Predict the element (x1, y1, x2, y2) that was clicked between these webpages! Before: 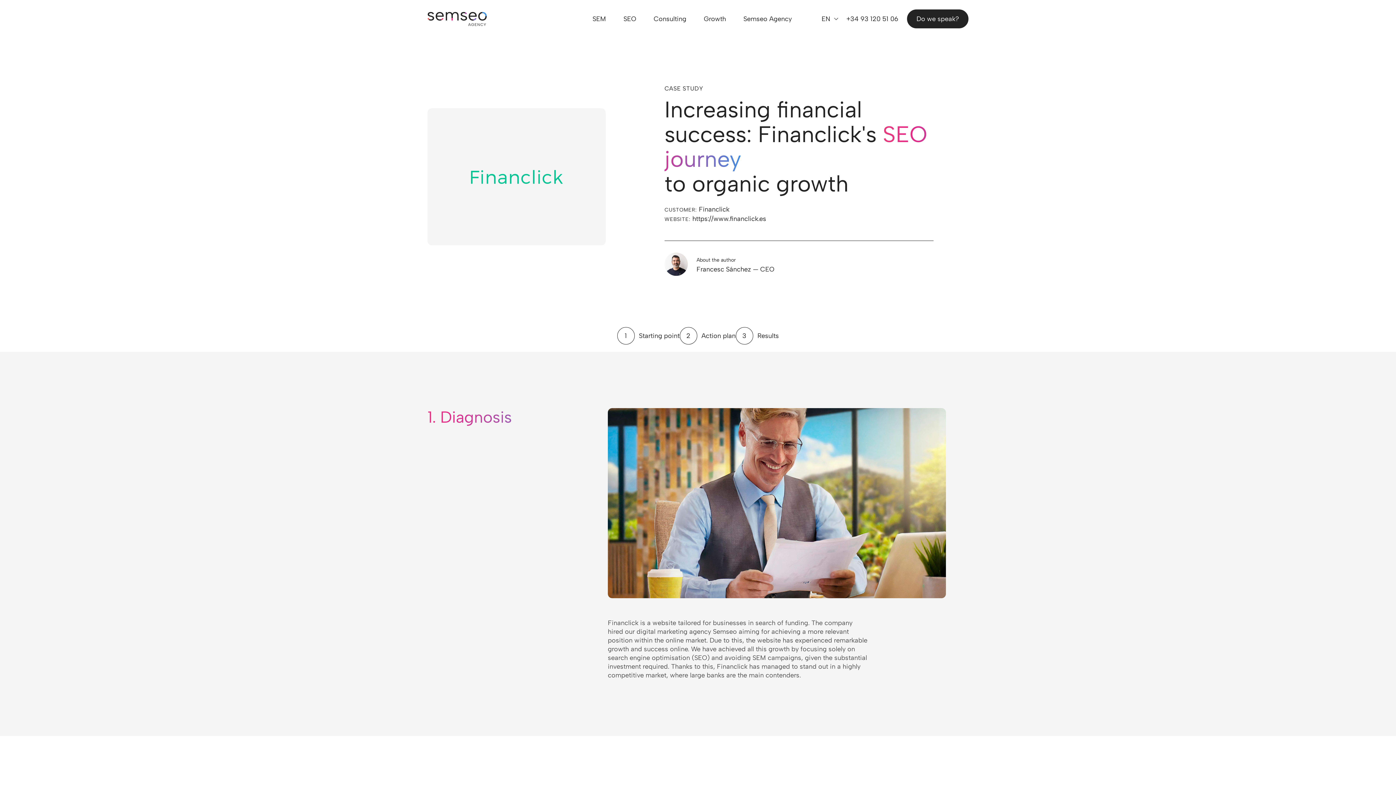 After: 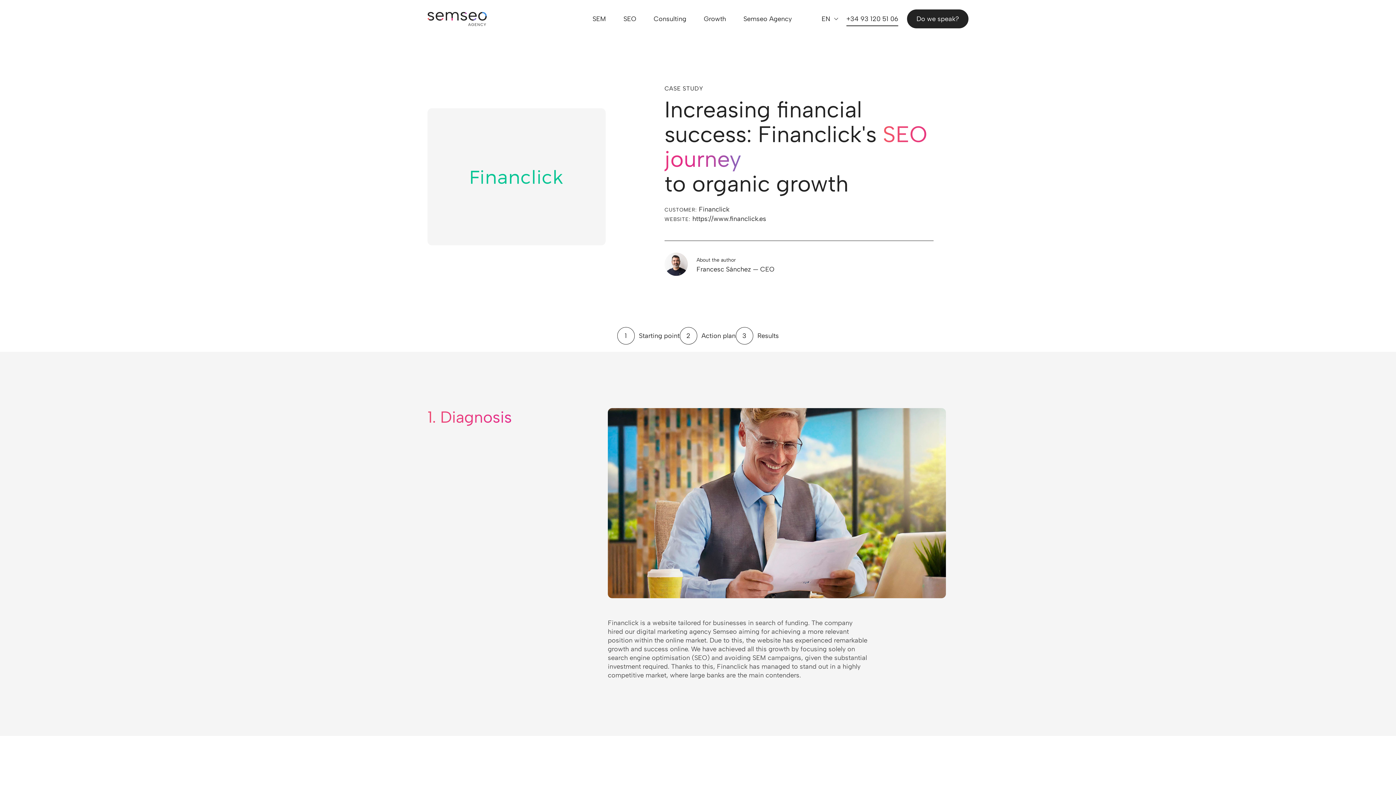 Action: label: +34 93 120 51 06 bbox: (846, 4, 898, 33)